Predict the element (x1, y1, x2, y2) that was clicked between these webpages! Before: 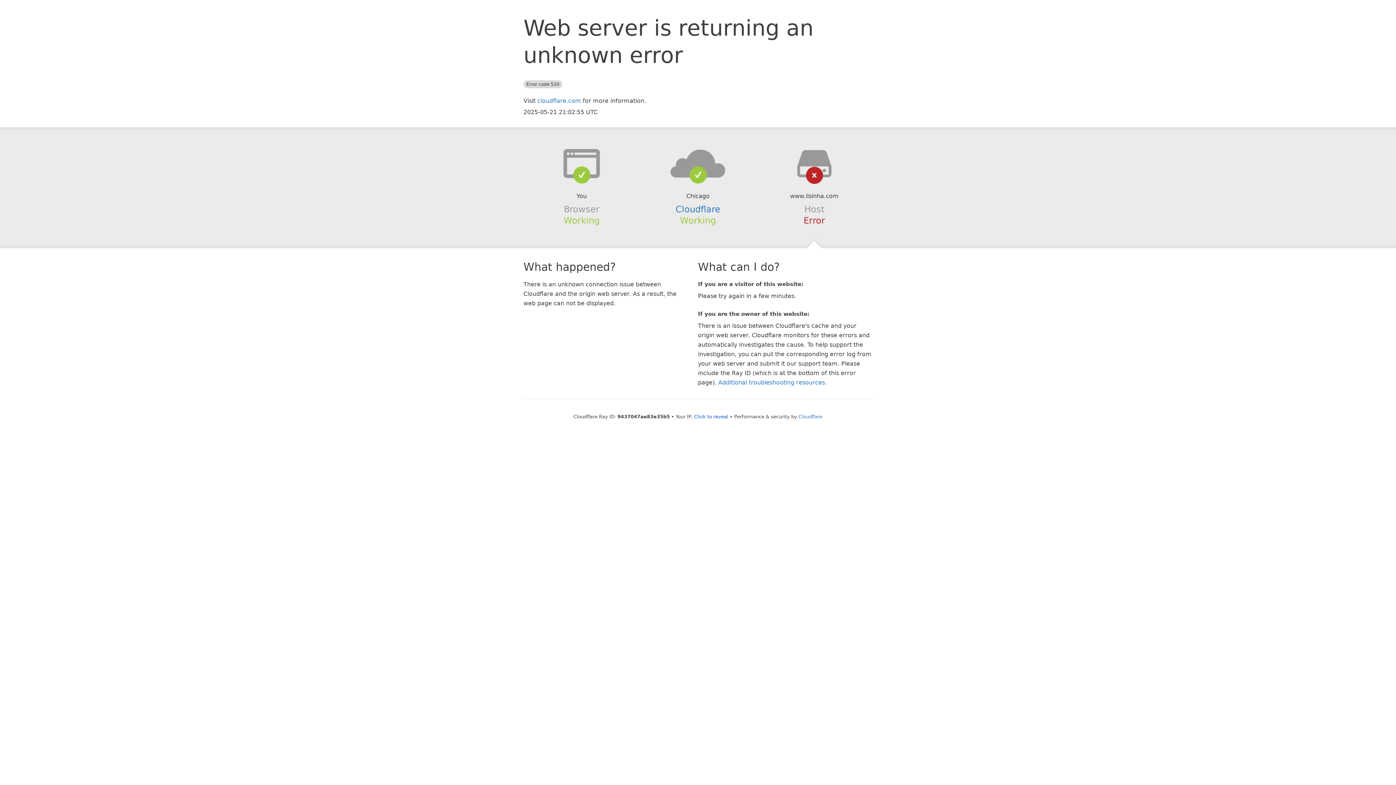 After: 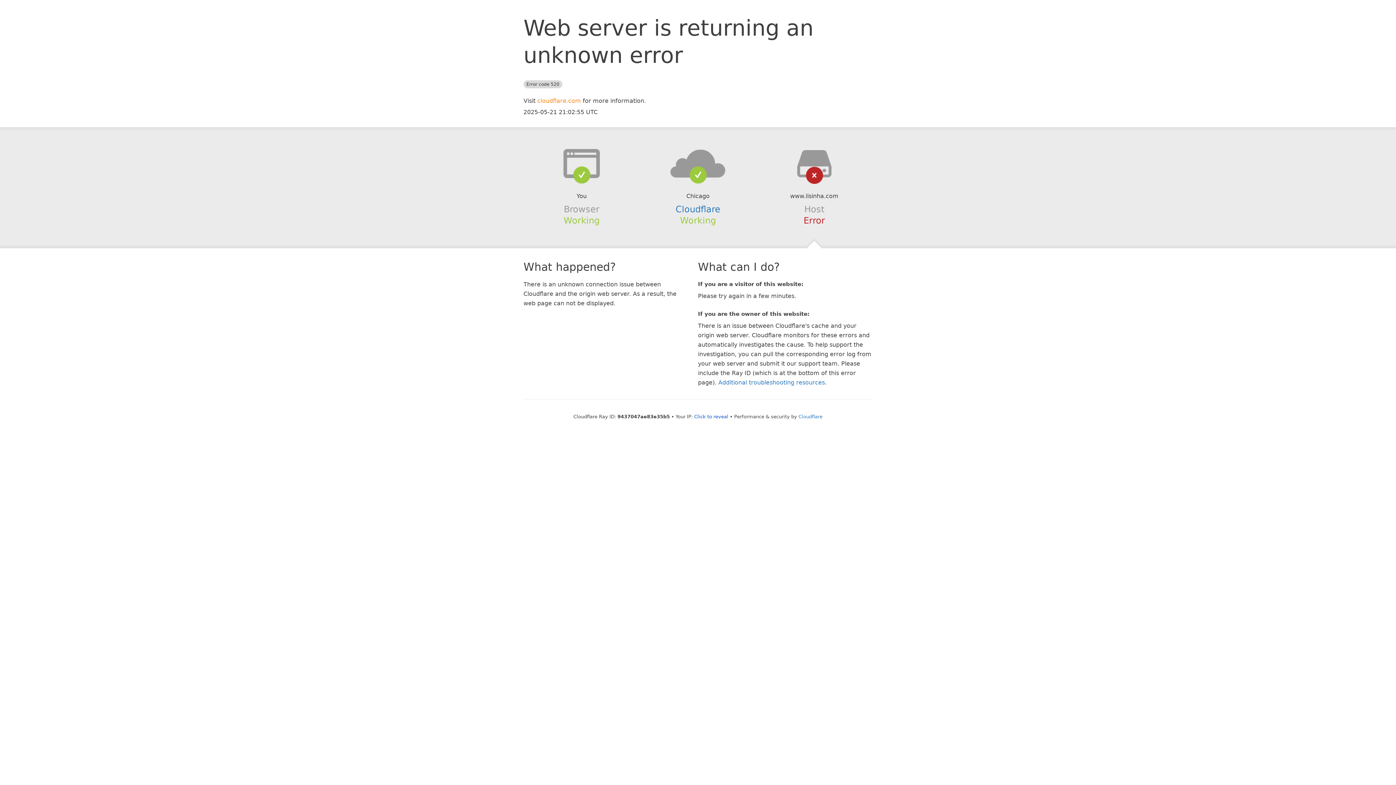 Action: bbox: (537, 97, 581, 104) label: cloudflare.com